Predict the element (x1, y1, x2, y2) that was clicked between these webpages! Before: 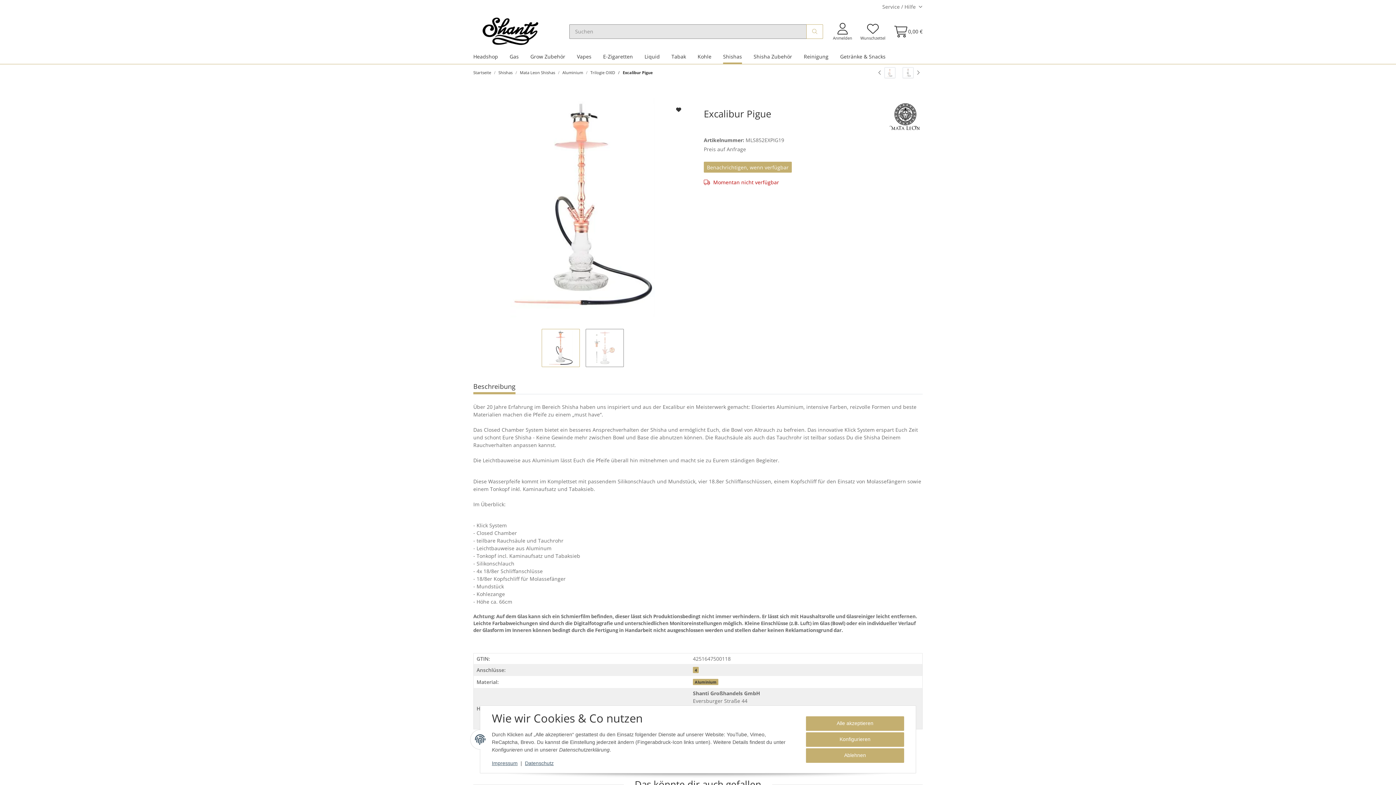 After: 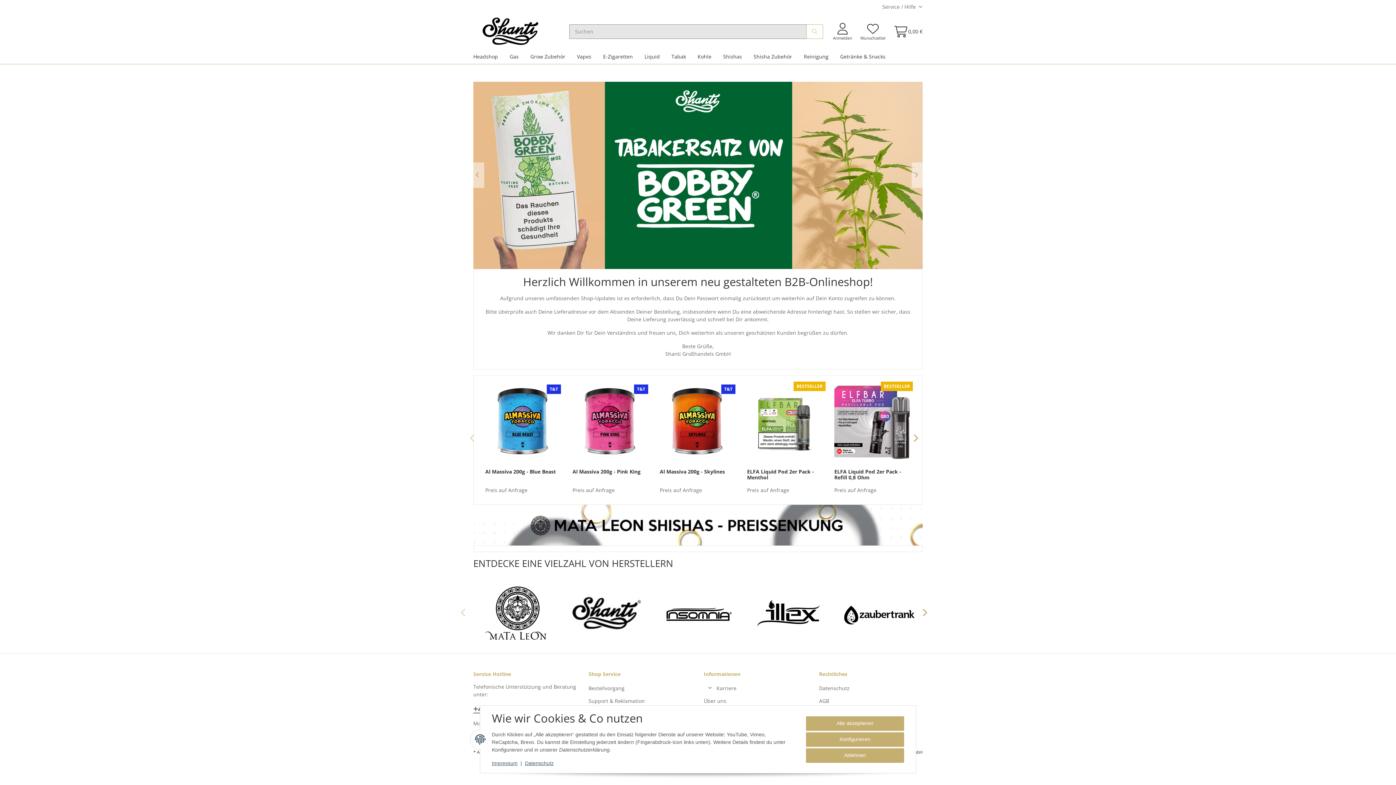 Action: label: Startseite bbox: (473, 69, 491, 75)